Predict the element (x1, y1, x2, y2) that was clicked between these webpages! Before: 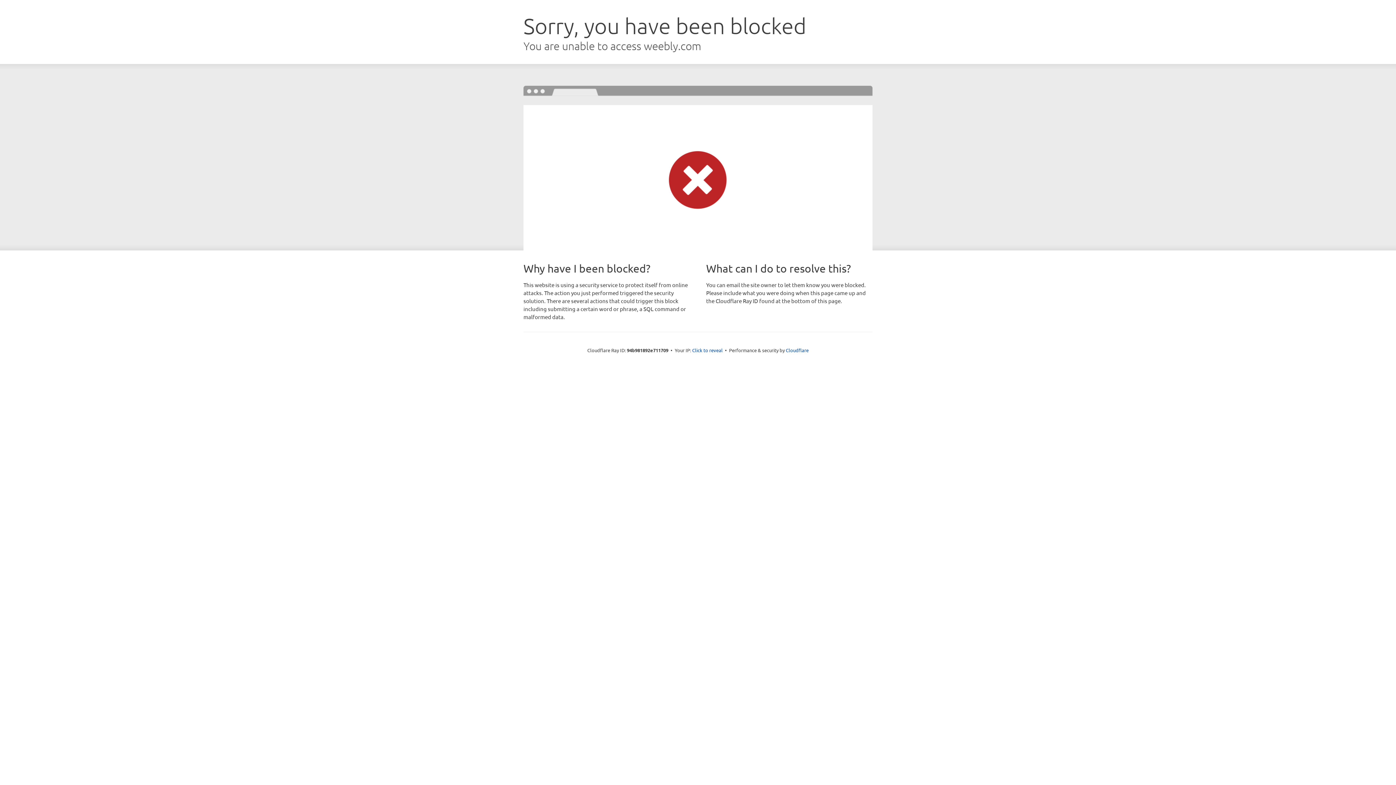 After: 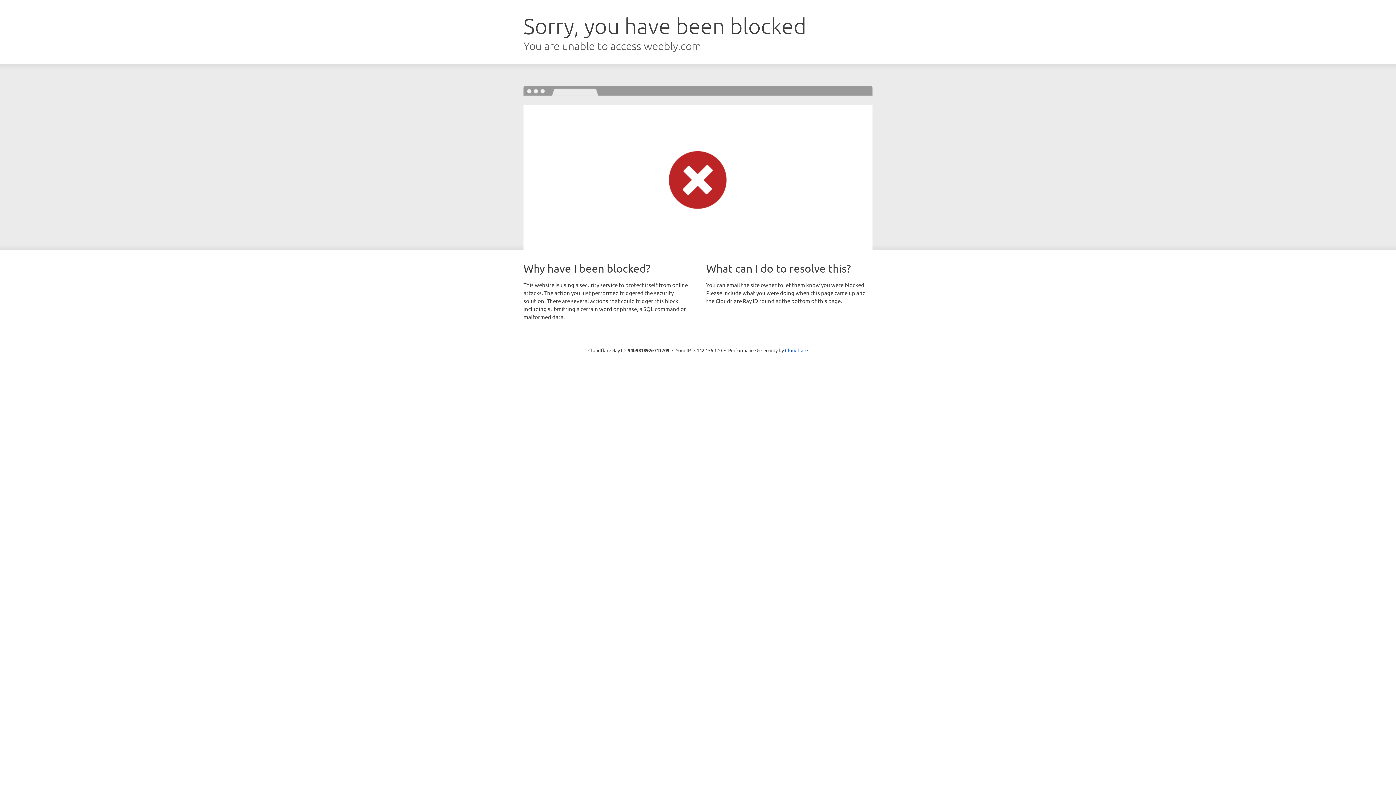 Action: bbox: (692, 346, 722, 353) label: Click to reveal